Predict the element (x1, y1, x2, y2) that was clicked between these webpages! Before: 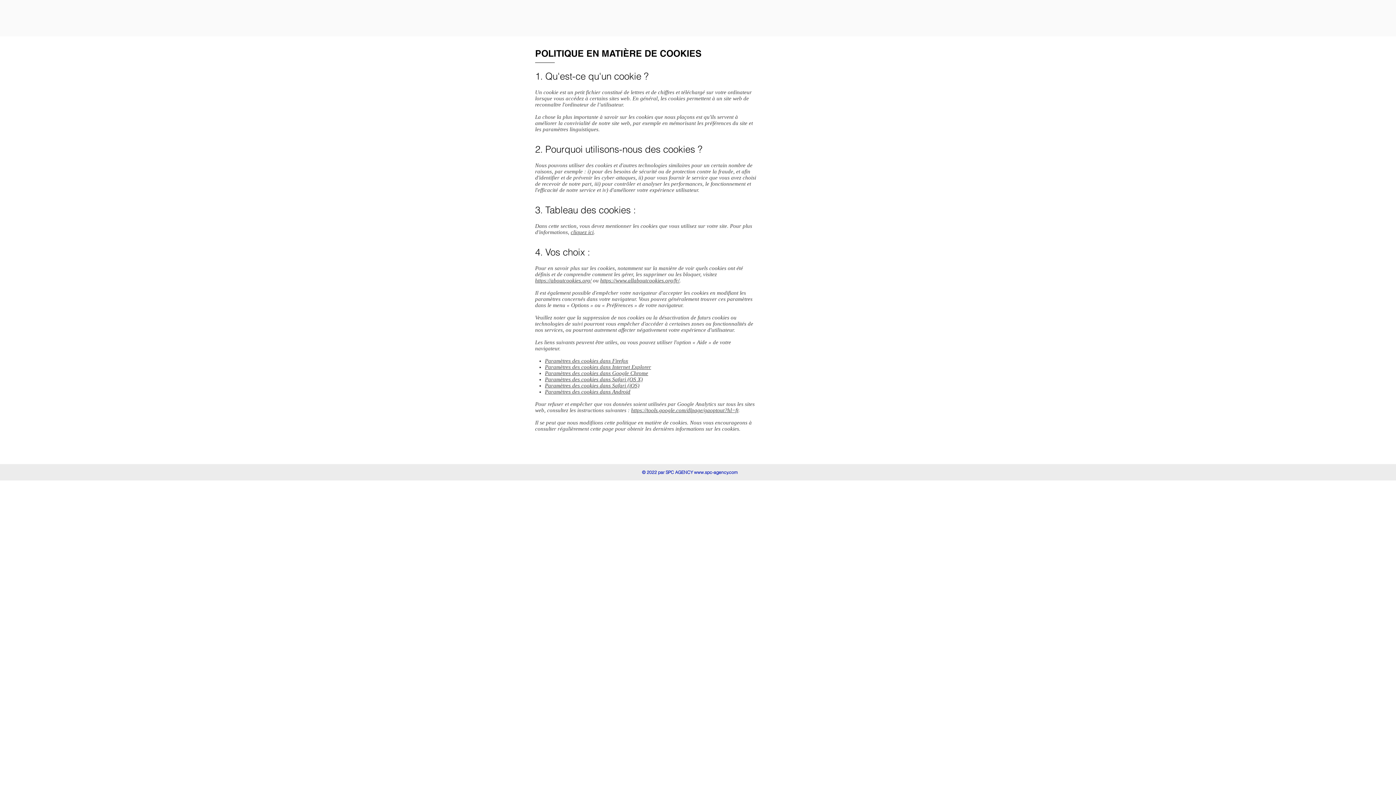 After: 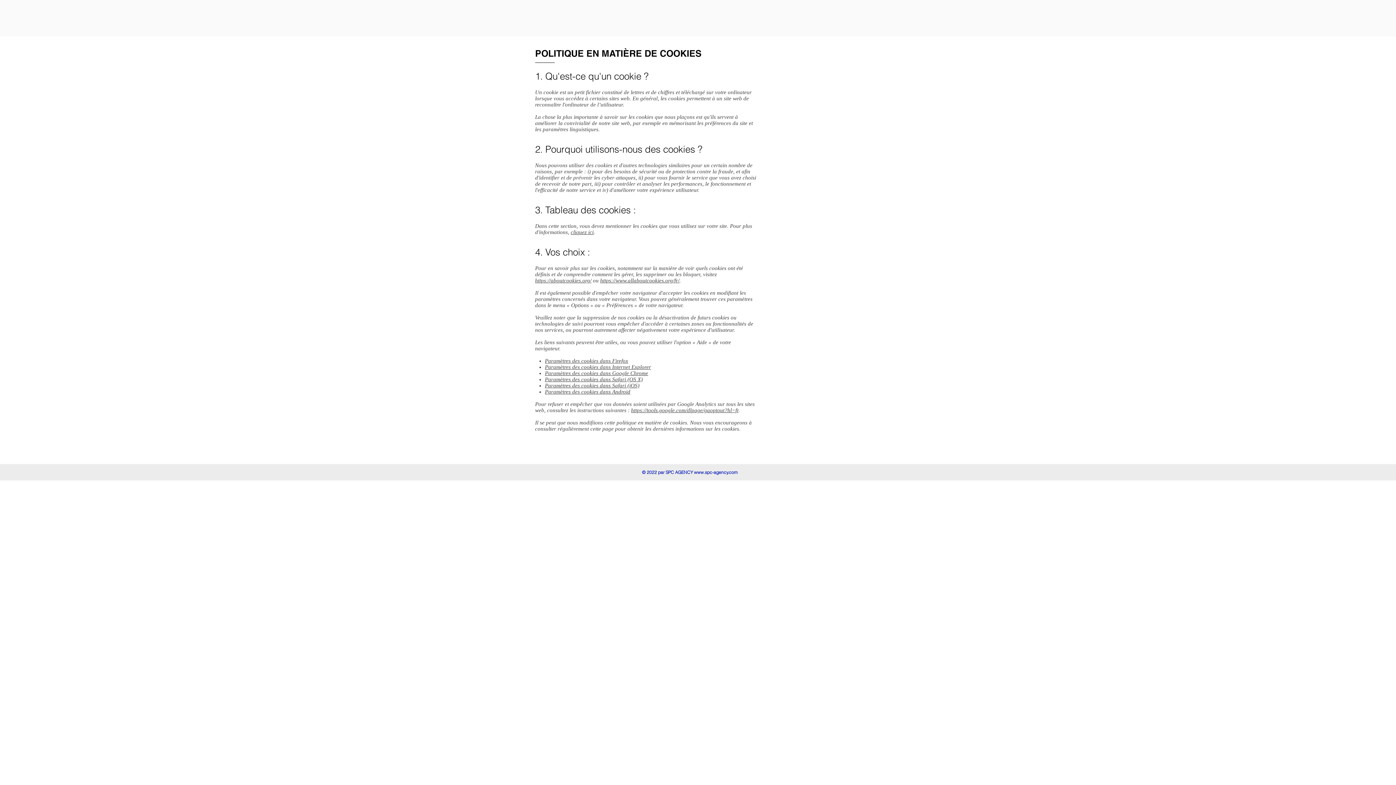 Action: label: Paramètres des cookies dans Safari (OS X) bbox: (545, 376, 642, 382)